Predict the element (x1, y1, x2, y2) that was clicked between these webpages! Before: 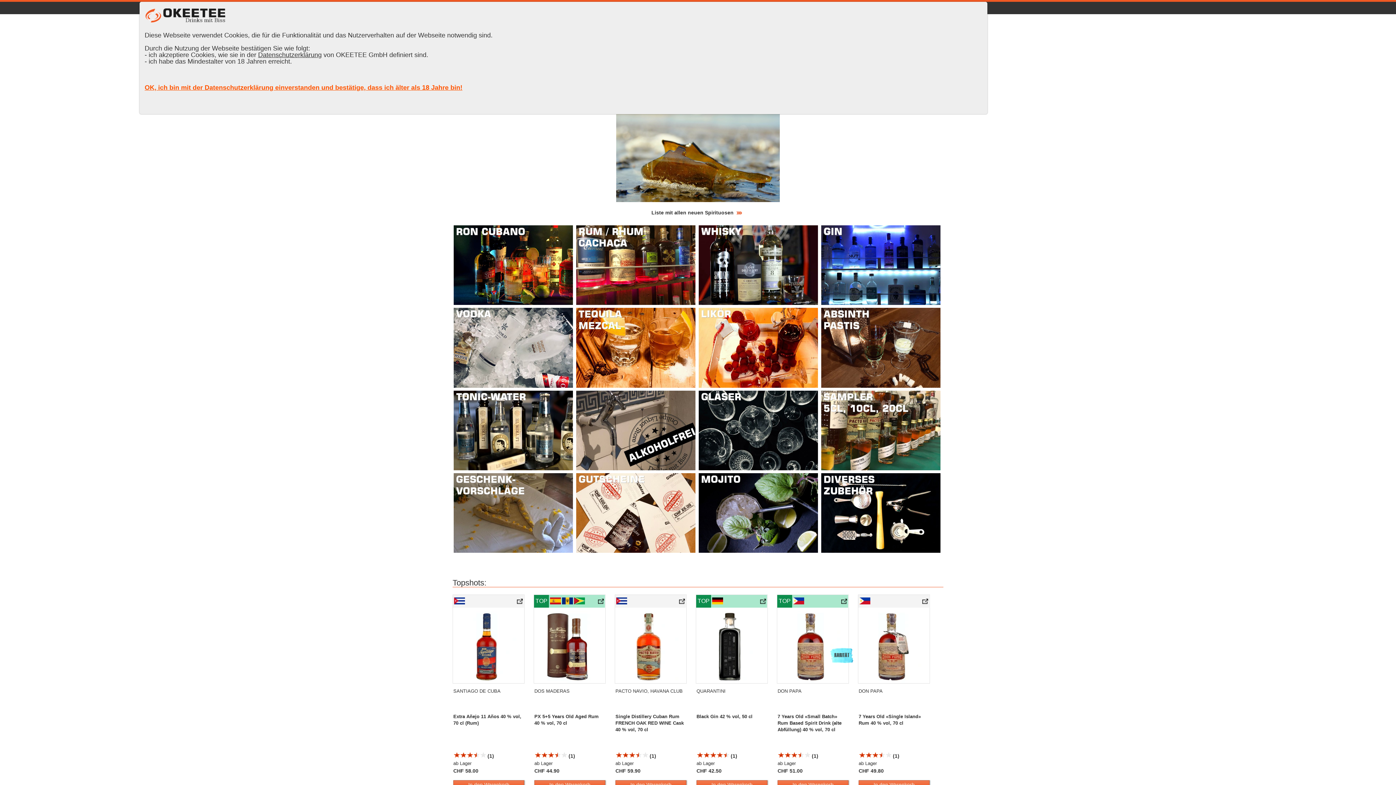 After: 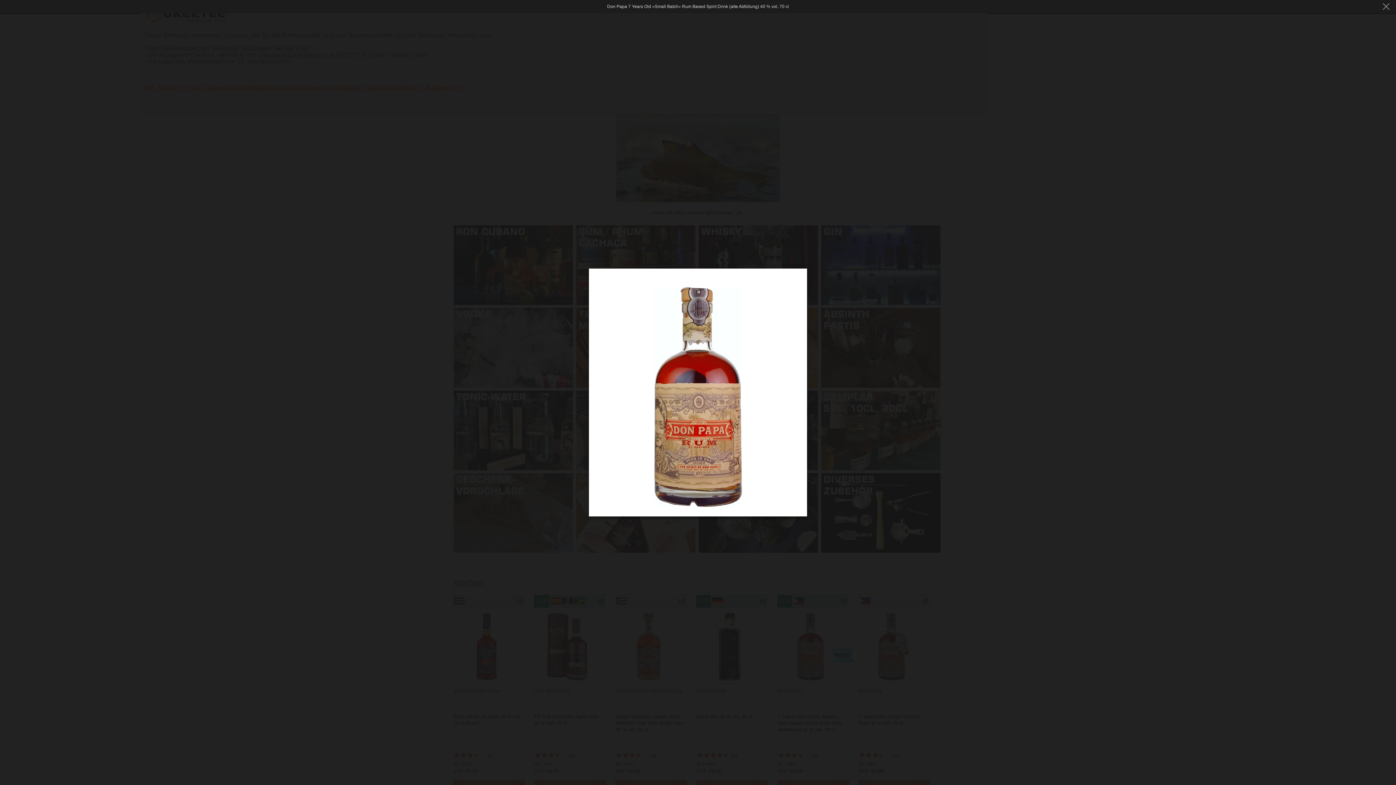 Action: bbox: (841, 599, 848, 605)